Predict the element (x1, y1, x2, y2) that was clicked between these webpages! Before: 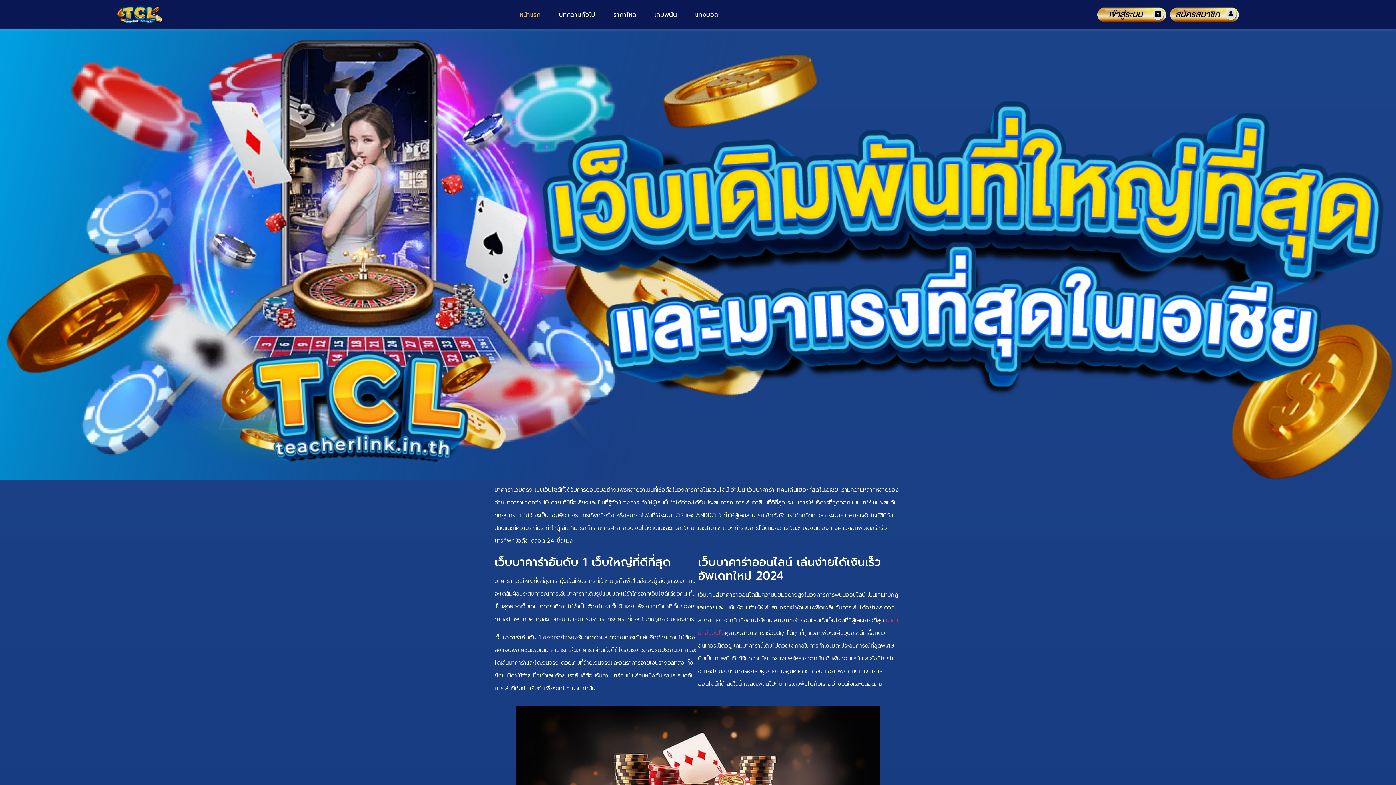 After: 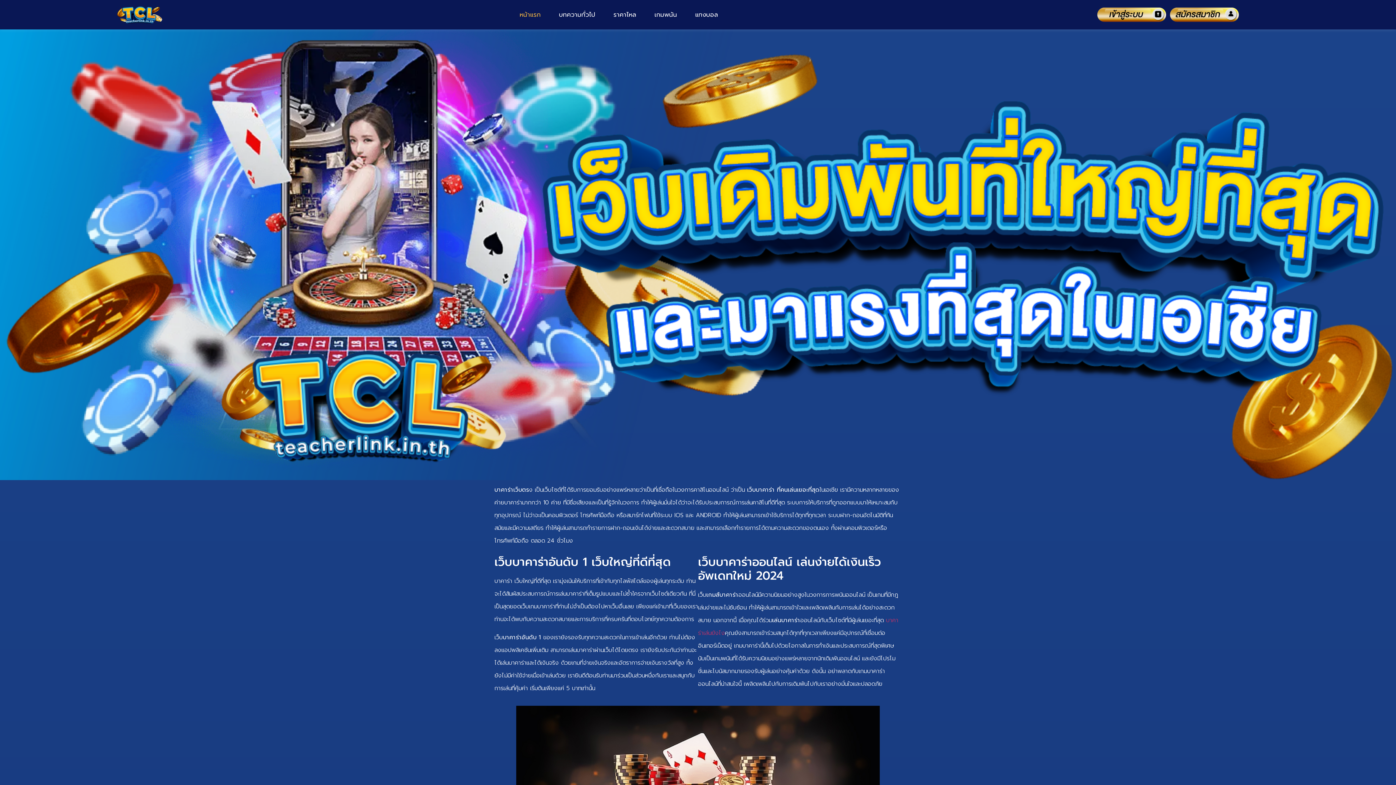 Action: label: หน้าแรก bbox: (512, 3, 548, 25)